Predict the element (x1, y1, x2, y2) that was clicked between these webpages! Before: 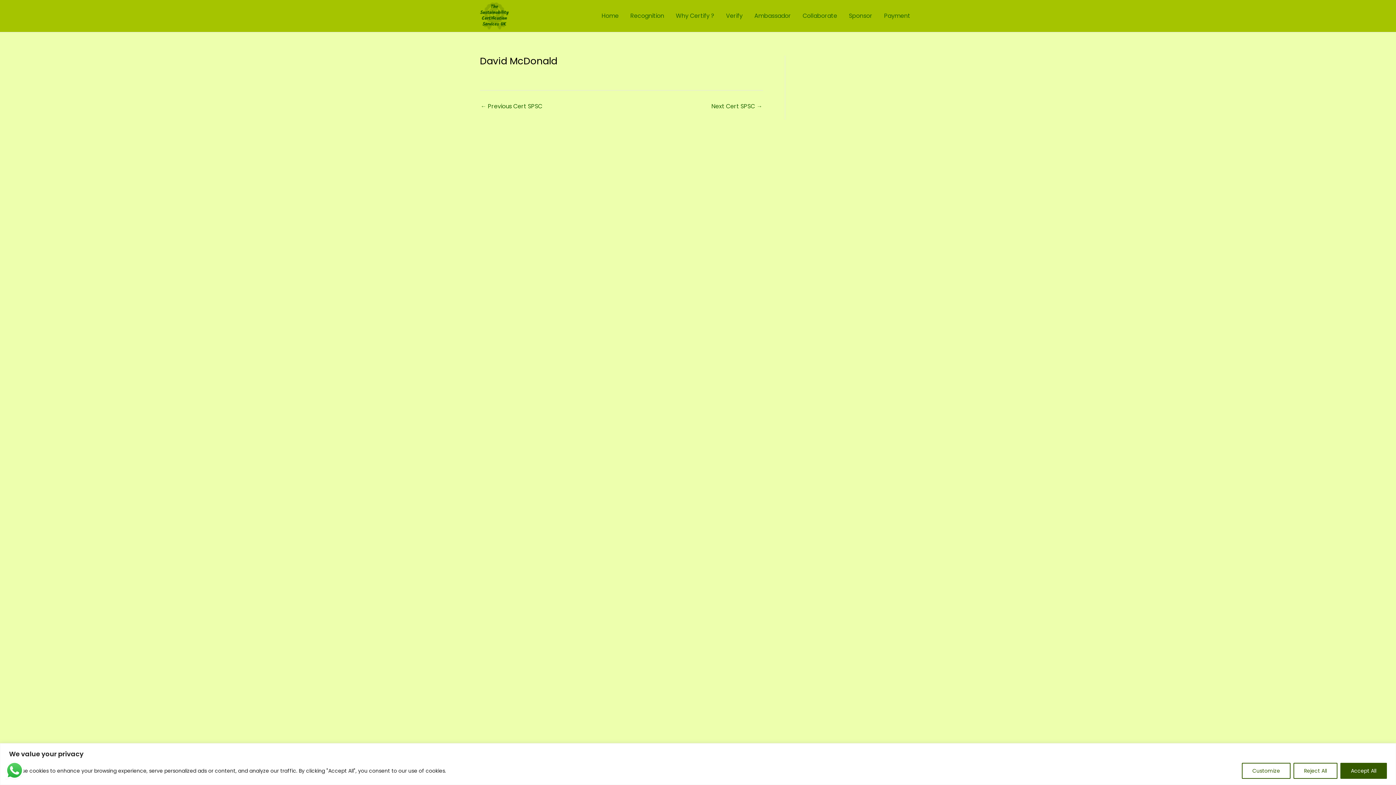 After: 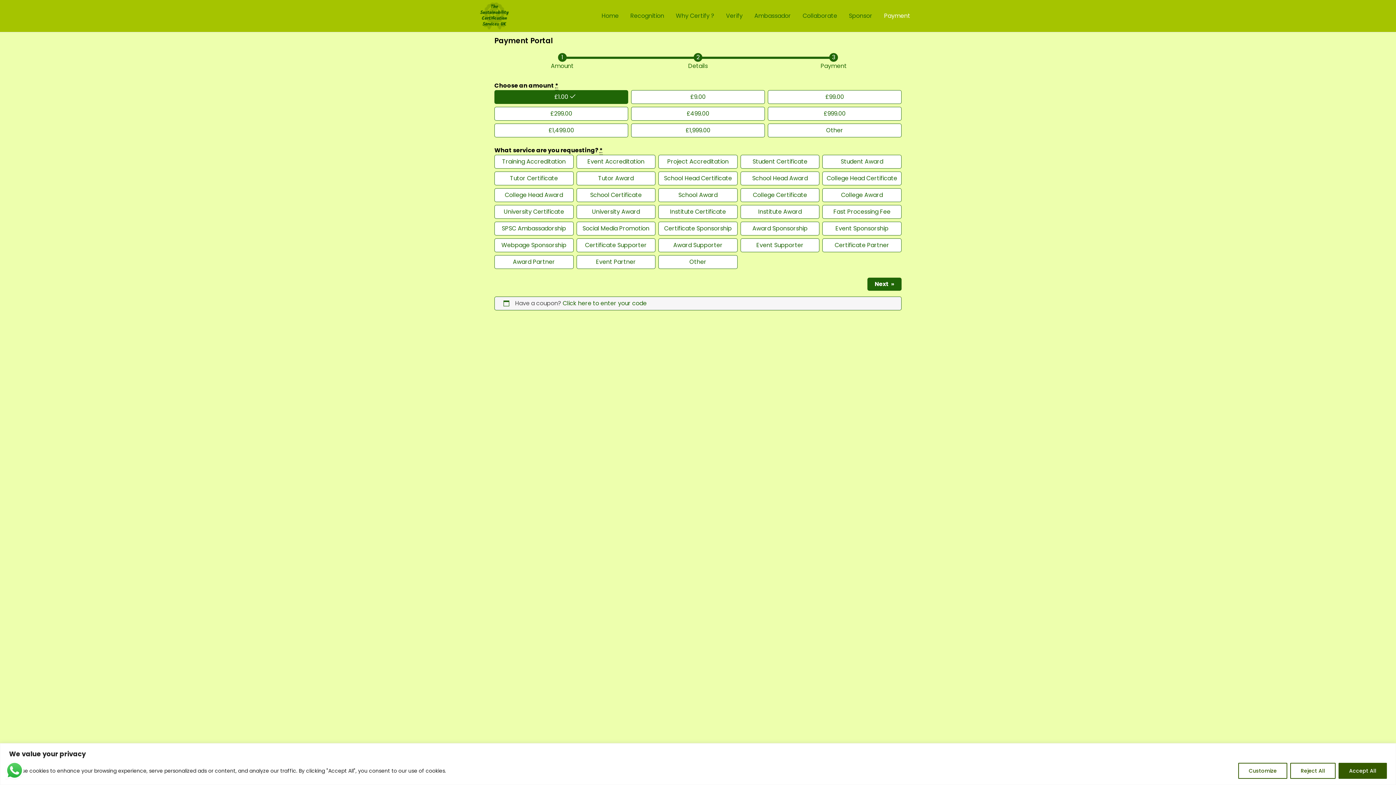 Action: bbox: (878, 1, 916, 30) label: Payment